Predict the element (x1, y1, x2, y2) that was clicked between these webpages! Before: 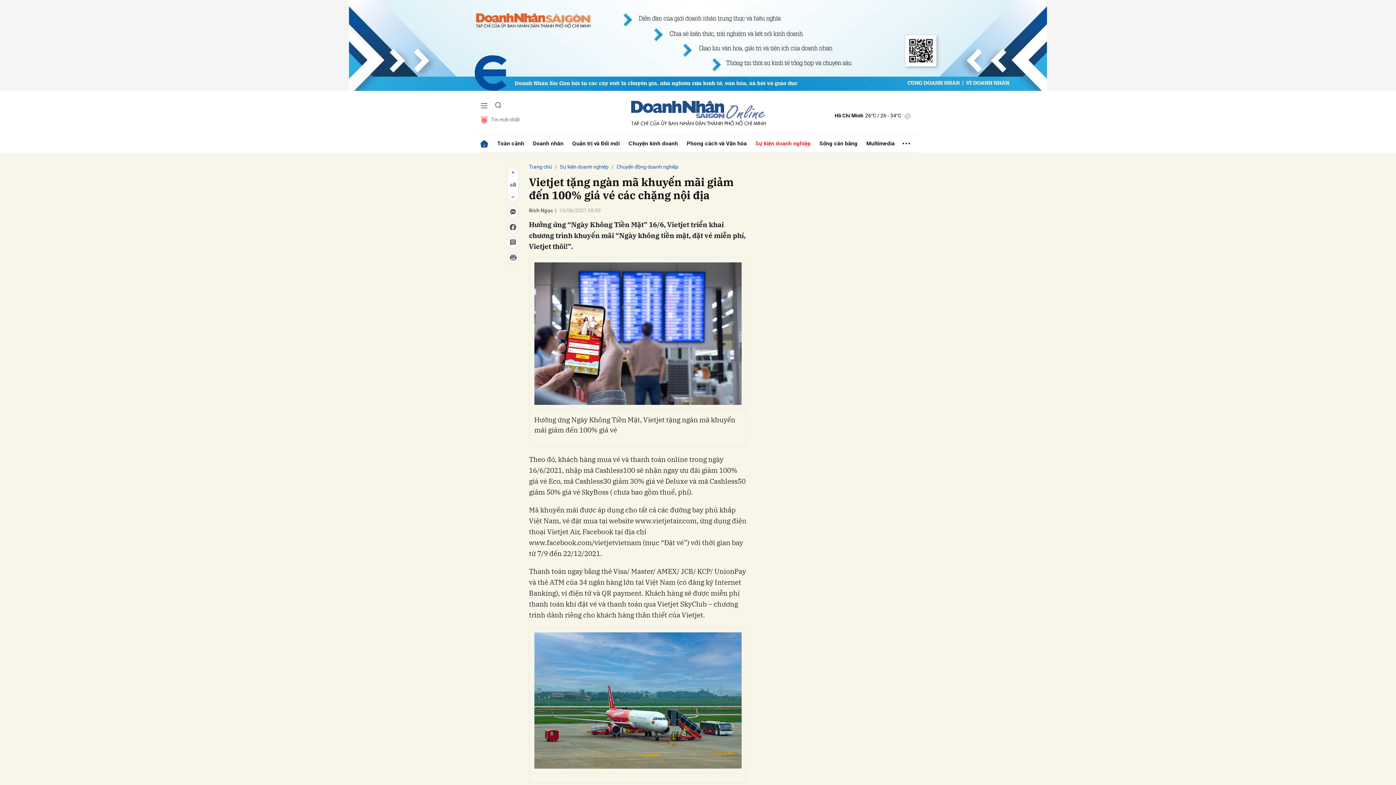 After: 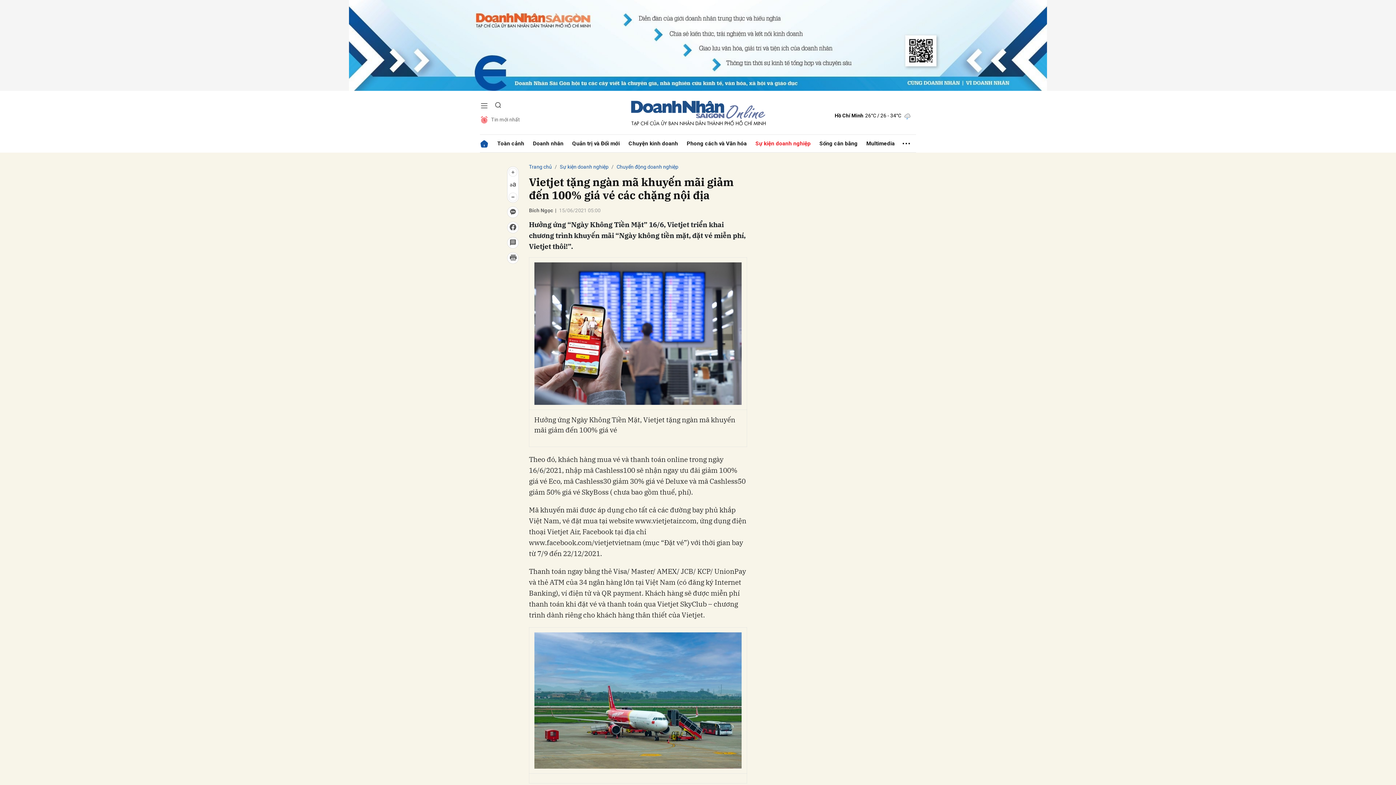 Action: bbox: (349, 42, 1047, 47)